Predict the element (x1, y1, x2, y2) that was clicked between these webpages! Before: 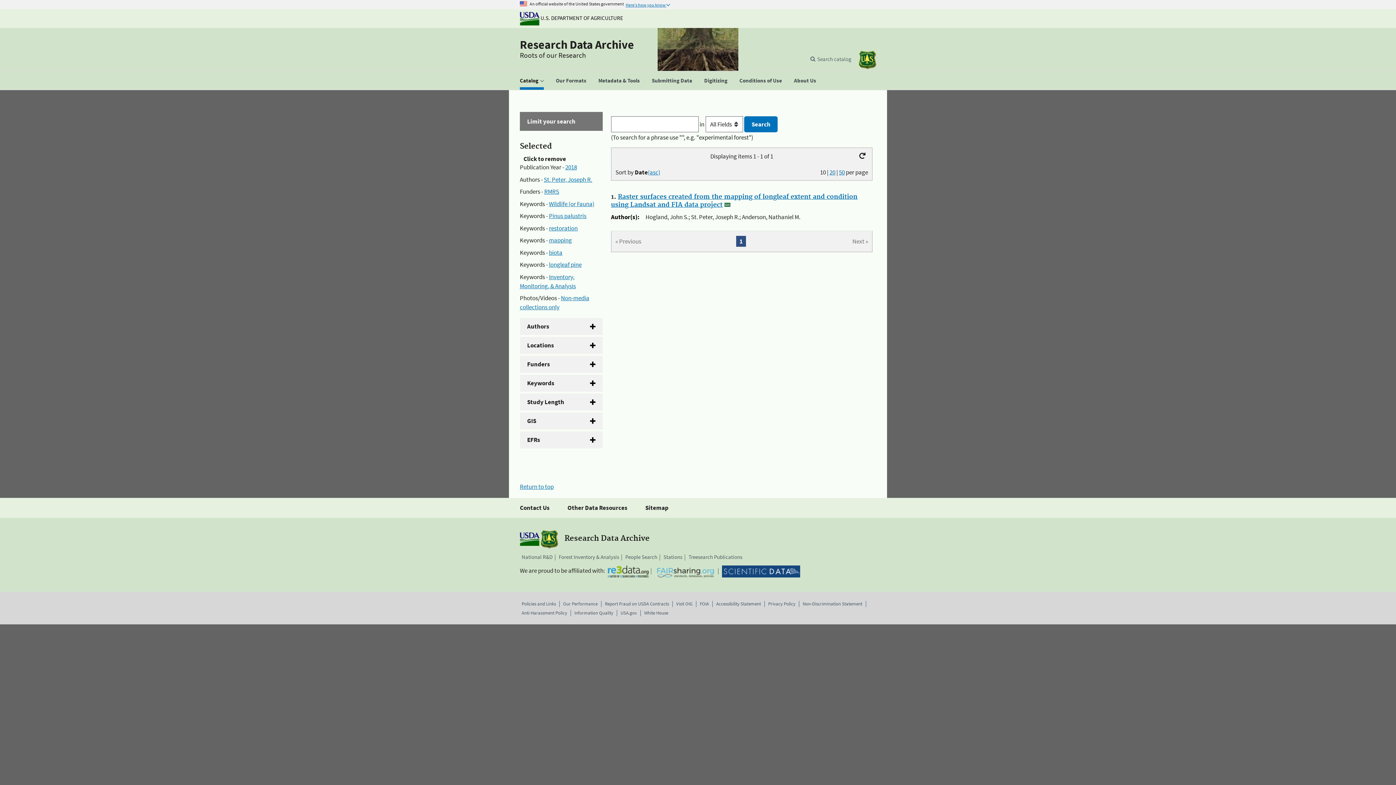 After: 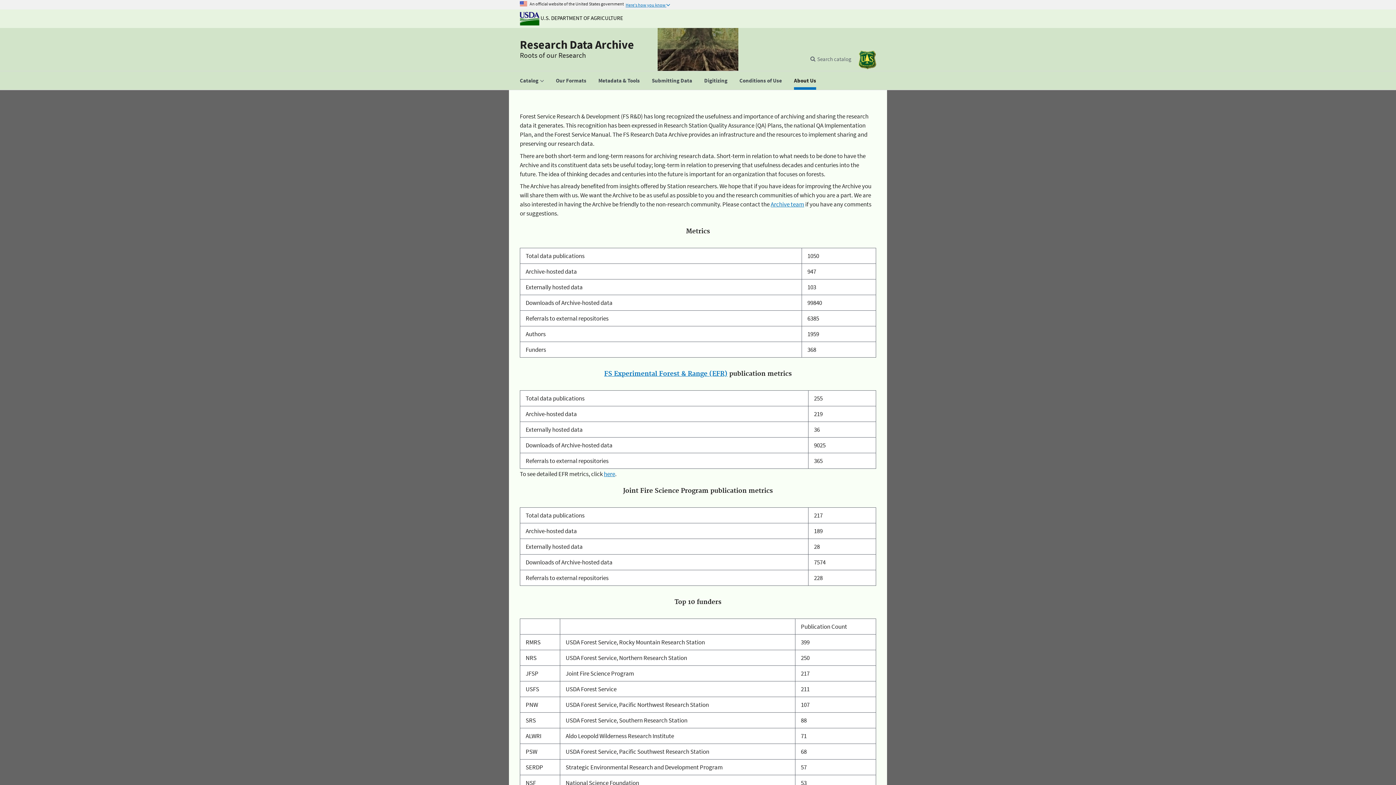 Action: label: About Us bbox: (788, 71, 821, 89)